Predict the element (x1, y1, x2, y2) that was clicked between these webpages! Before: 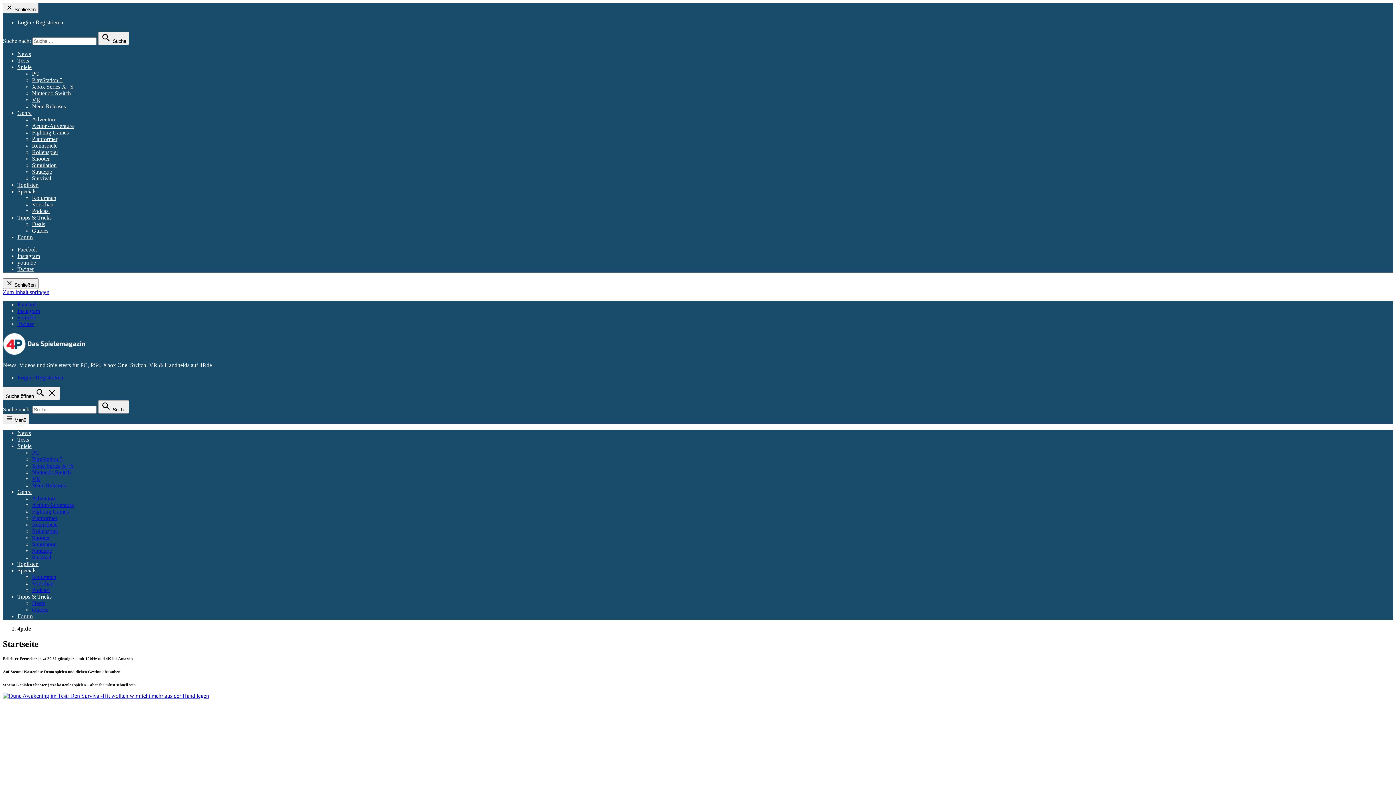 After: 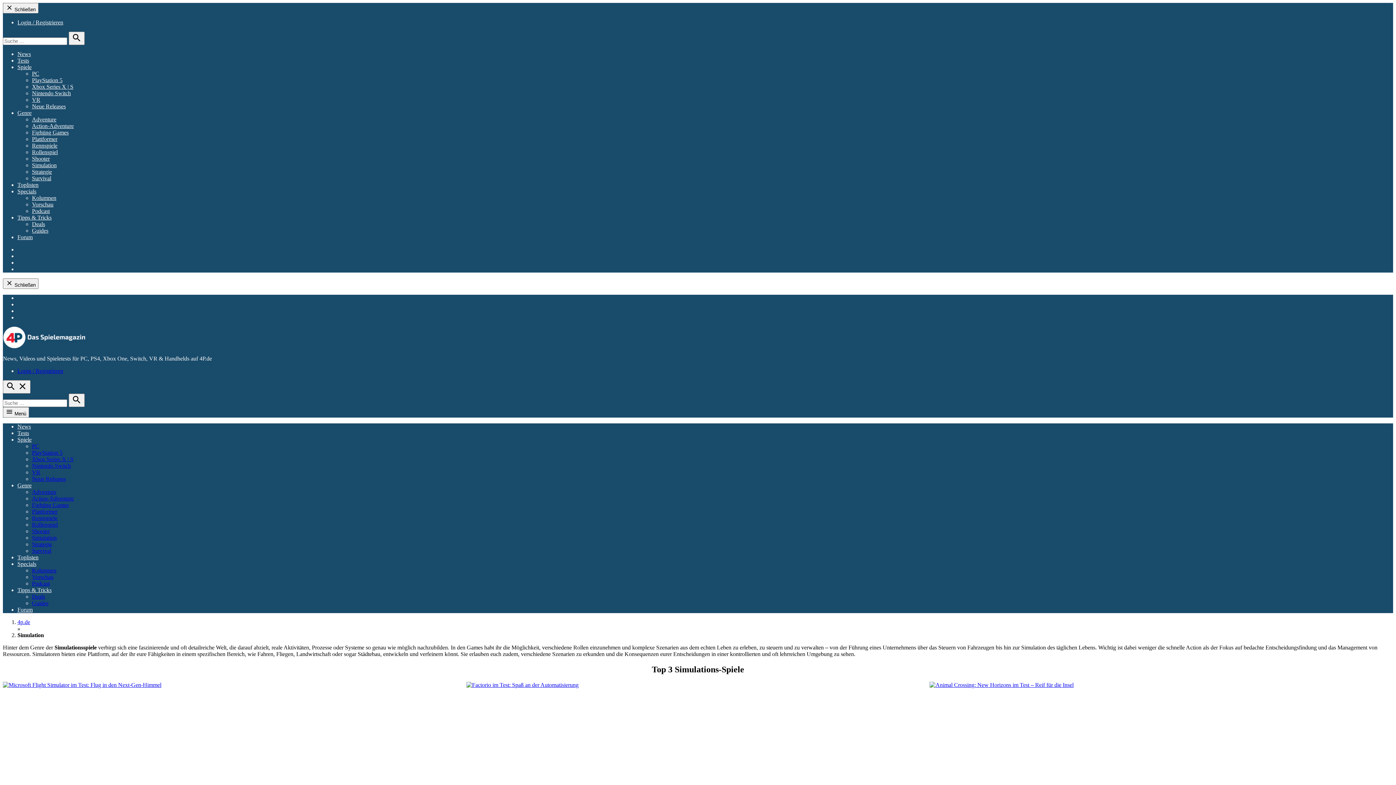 Action: label: Simulation bbox: (32, 541, 56, 547)